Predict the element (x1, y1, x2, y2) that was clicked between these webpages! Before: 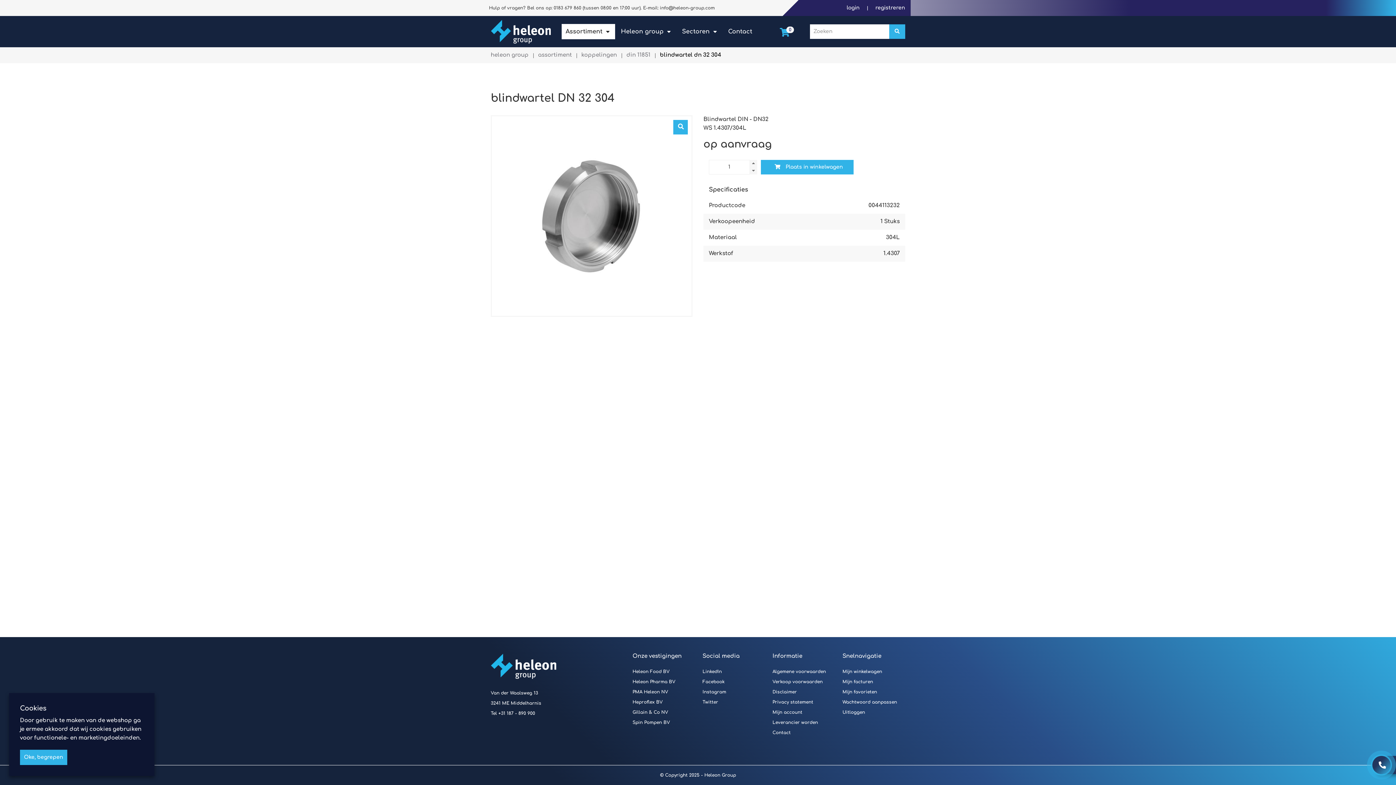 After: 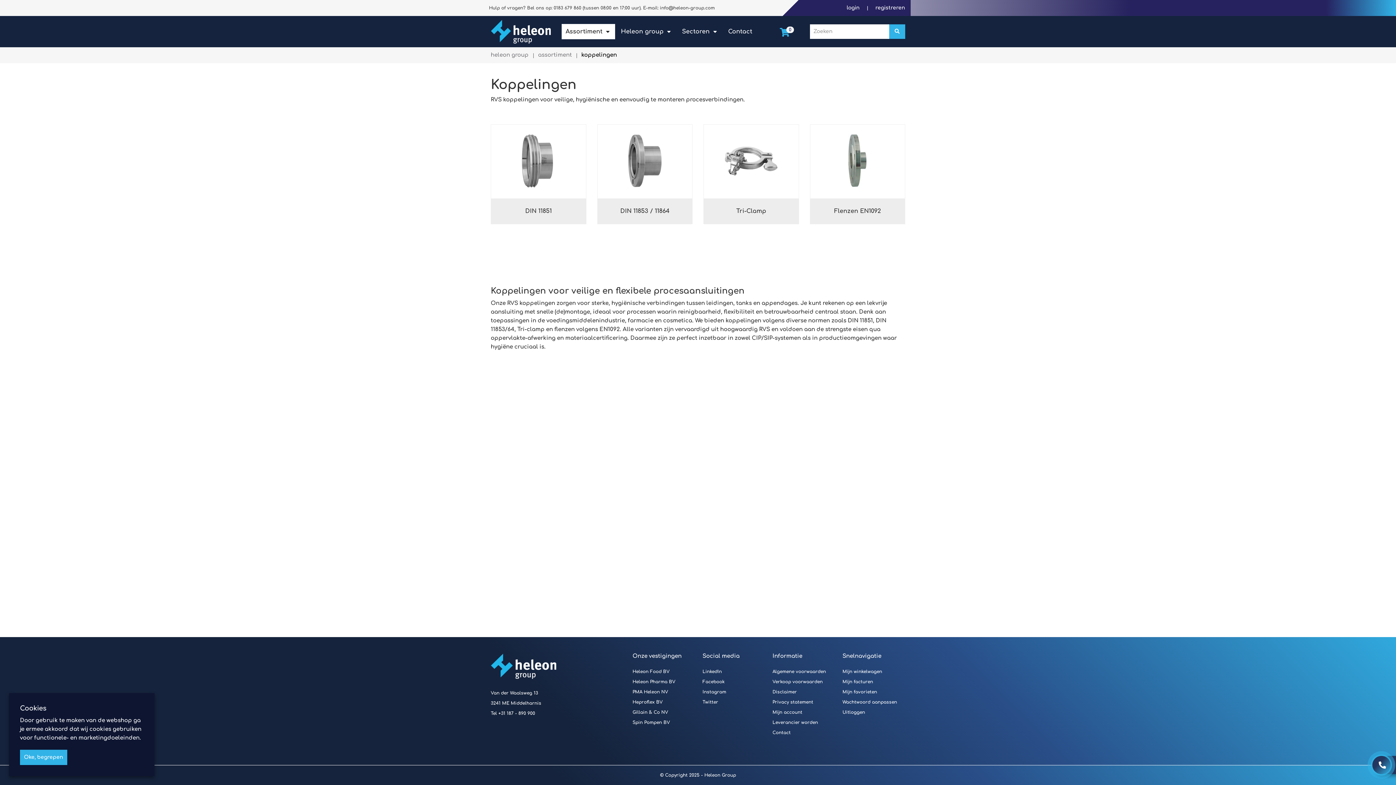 Action: bbox: (581, 51, 617, 58) label: koppelingen